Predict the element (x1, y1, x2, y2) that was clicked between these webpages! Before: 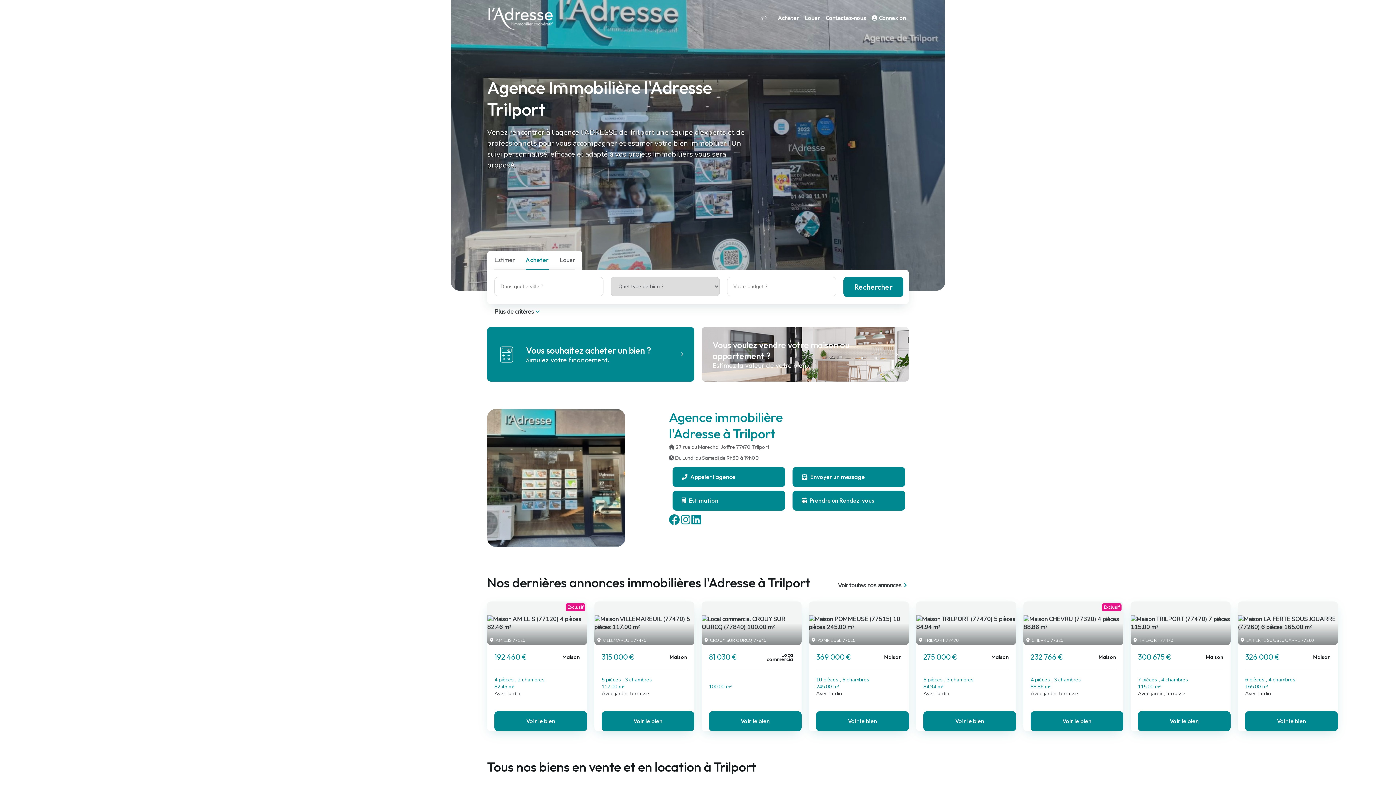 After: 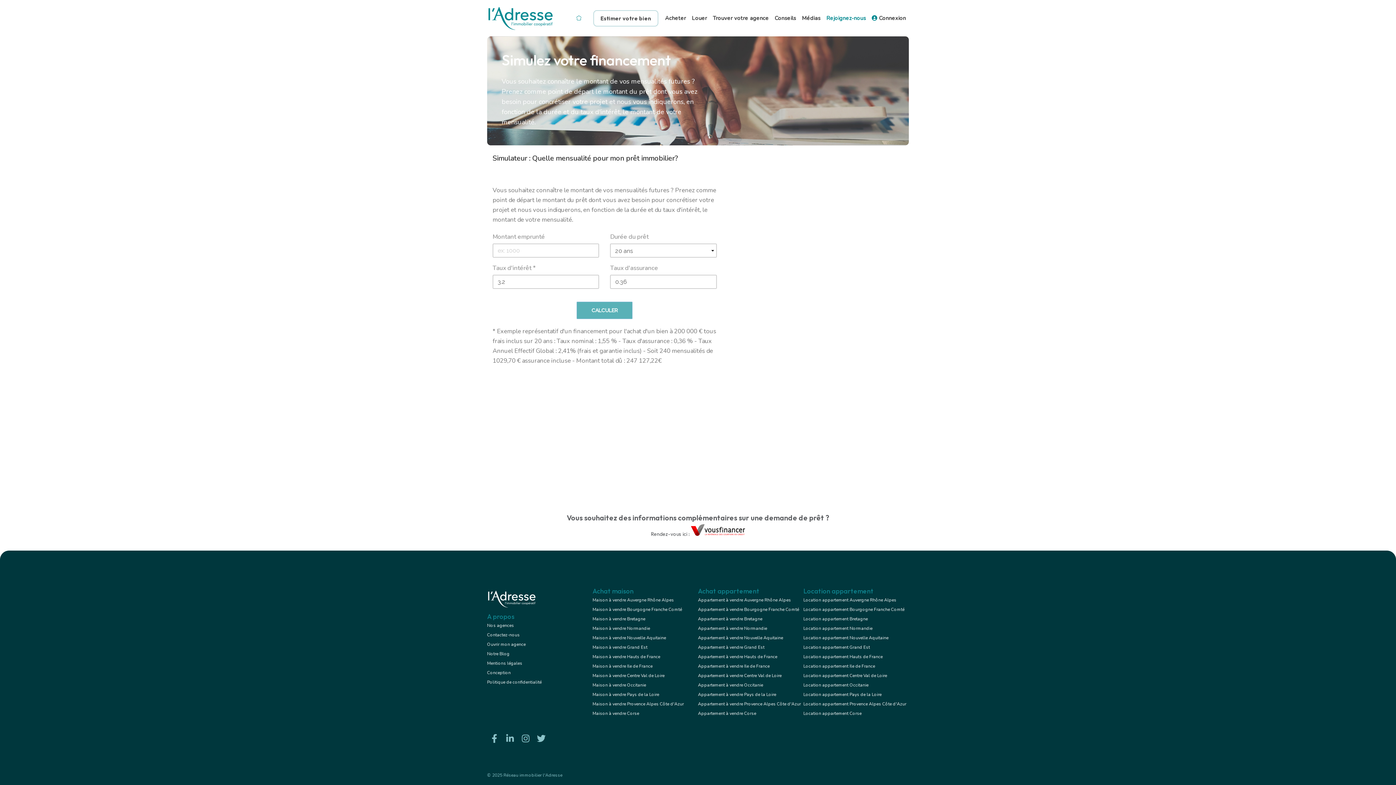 Action: label: Vous souhaitez acheter un bien ?

Simulez votre financement. bbox: (487, 327, 694, 381)